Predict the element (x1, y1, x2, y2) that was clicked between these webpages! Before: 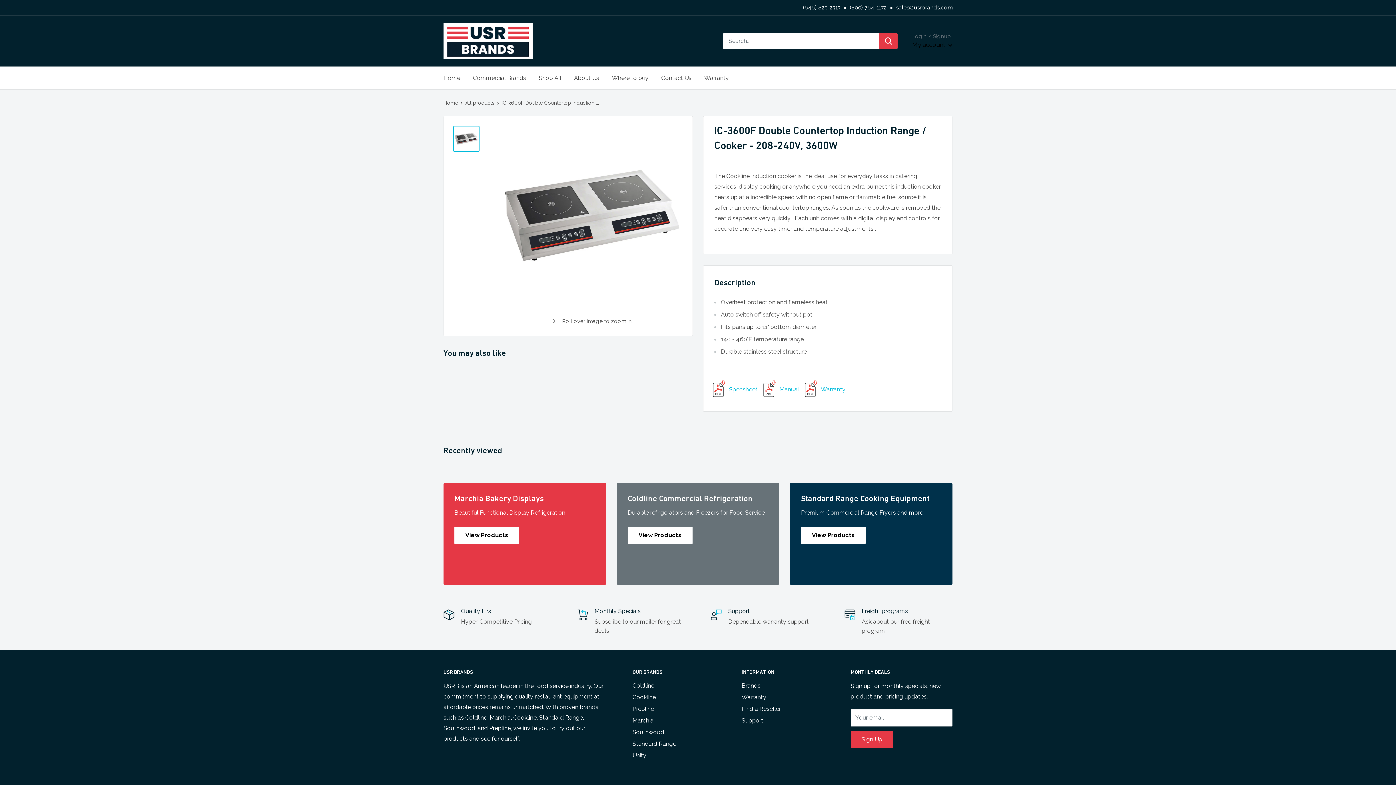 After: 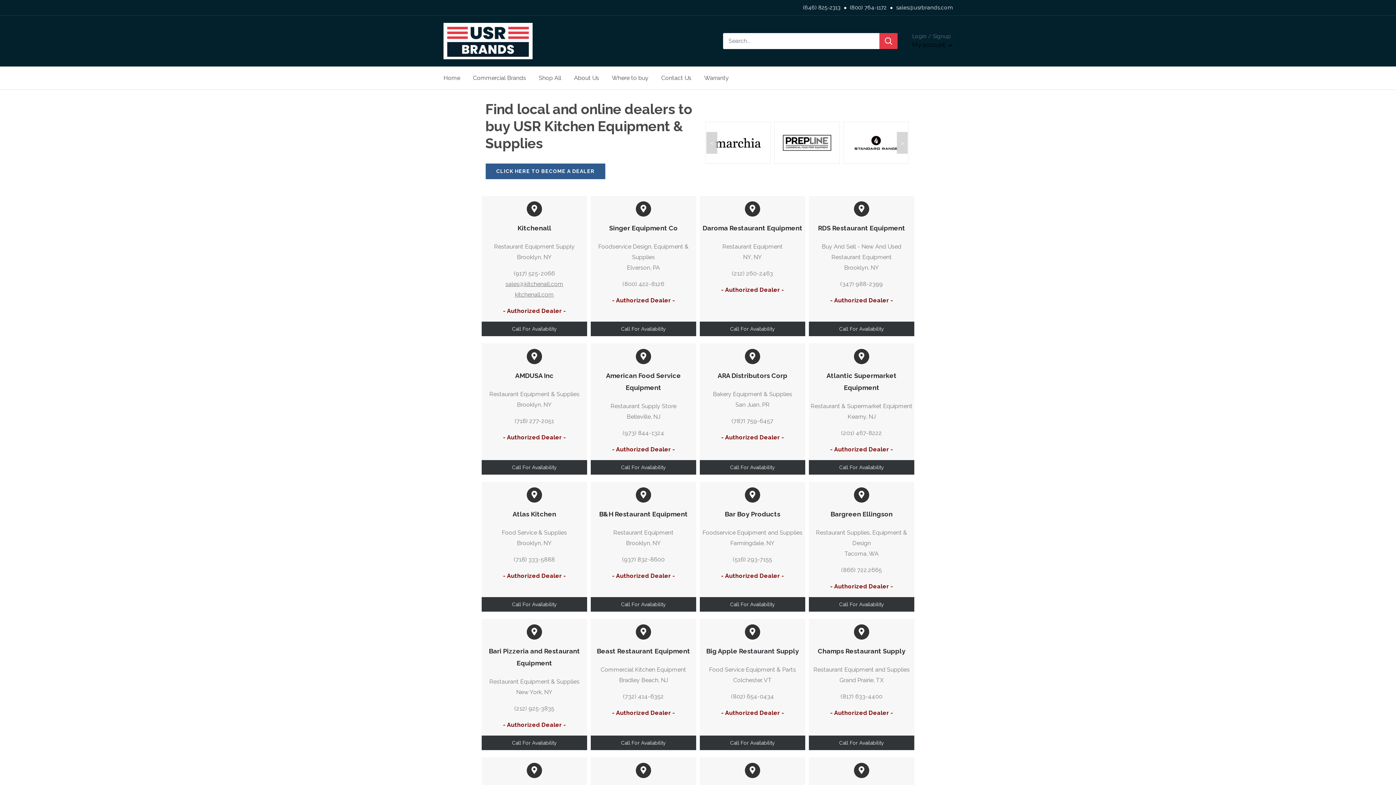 Action: label: Find a Reseller bbox: (741, 703, 825, 715)